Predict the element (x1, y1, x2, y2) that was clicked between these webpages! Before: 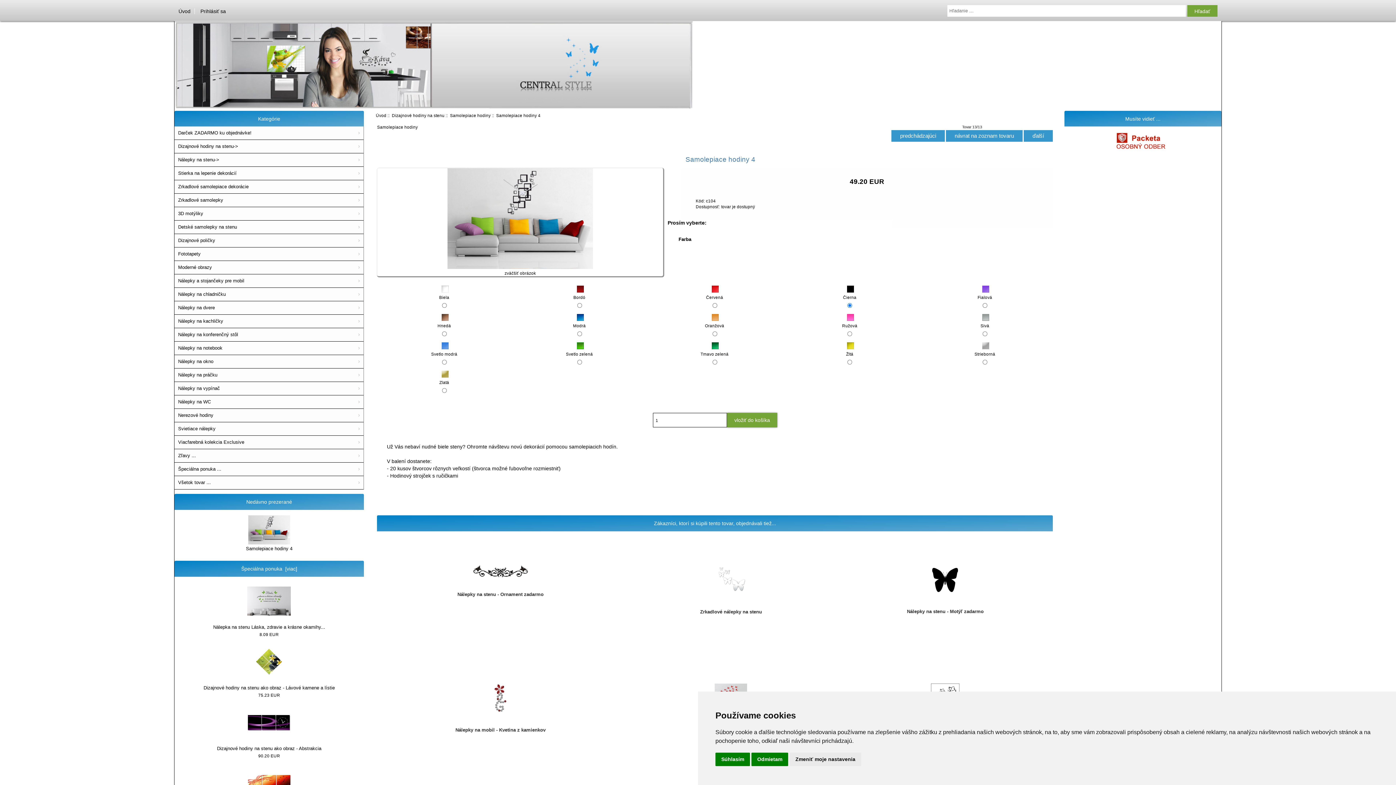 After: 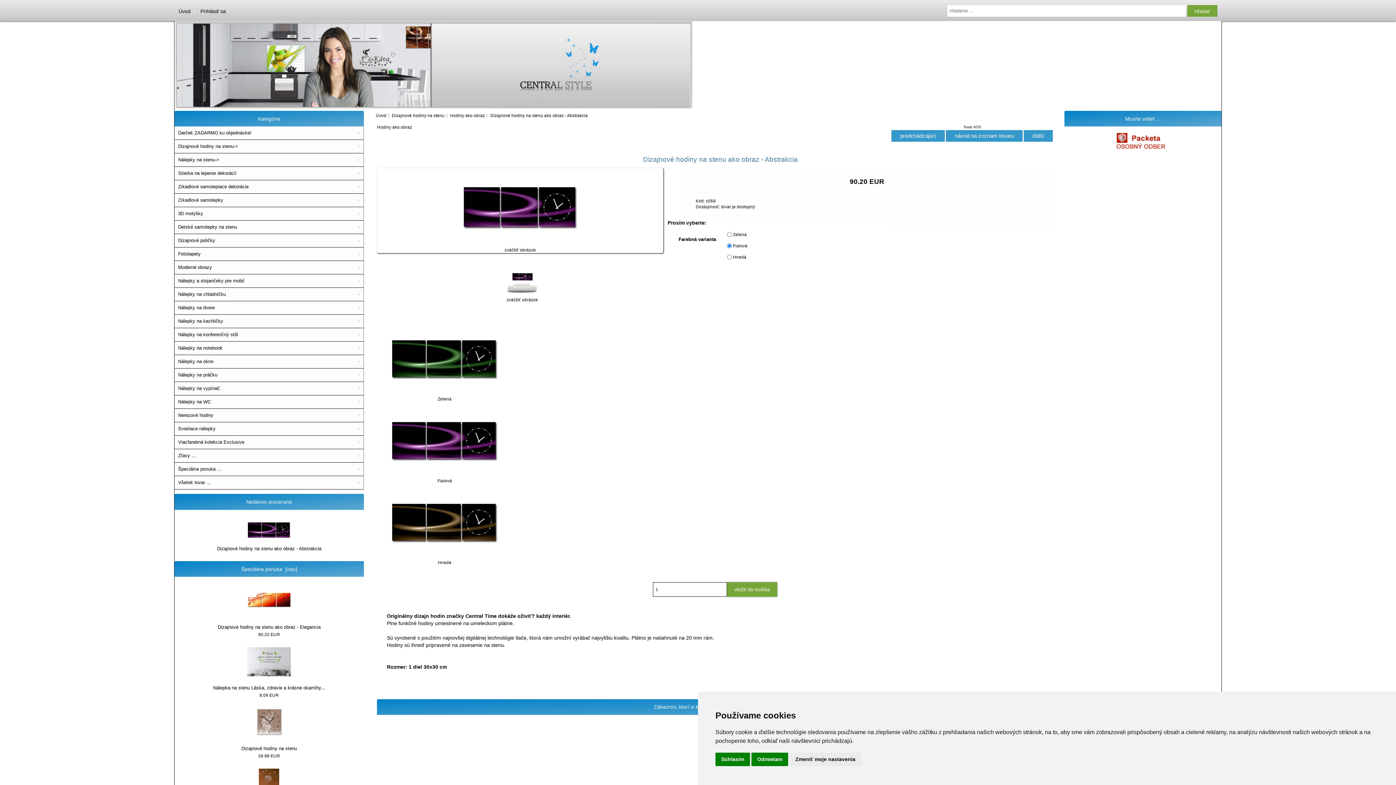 Action: label: 
Dizajnové hodiny na stenu ako obraz - Abstrakcia bbox: (217, 707, 321, 753)